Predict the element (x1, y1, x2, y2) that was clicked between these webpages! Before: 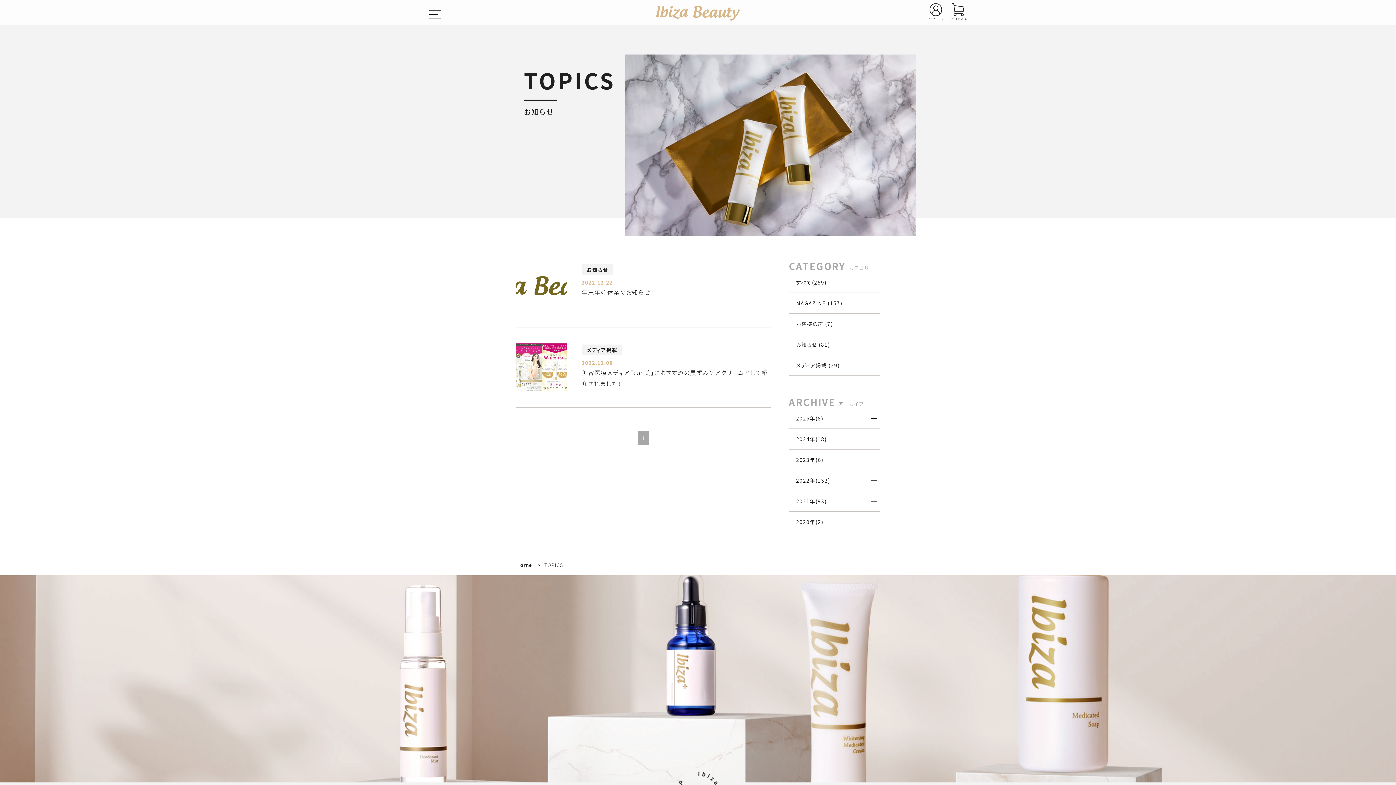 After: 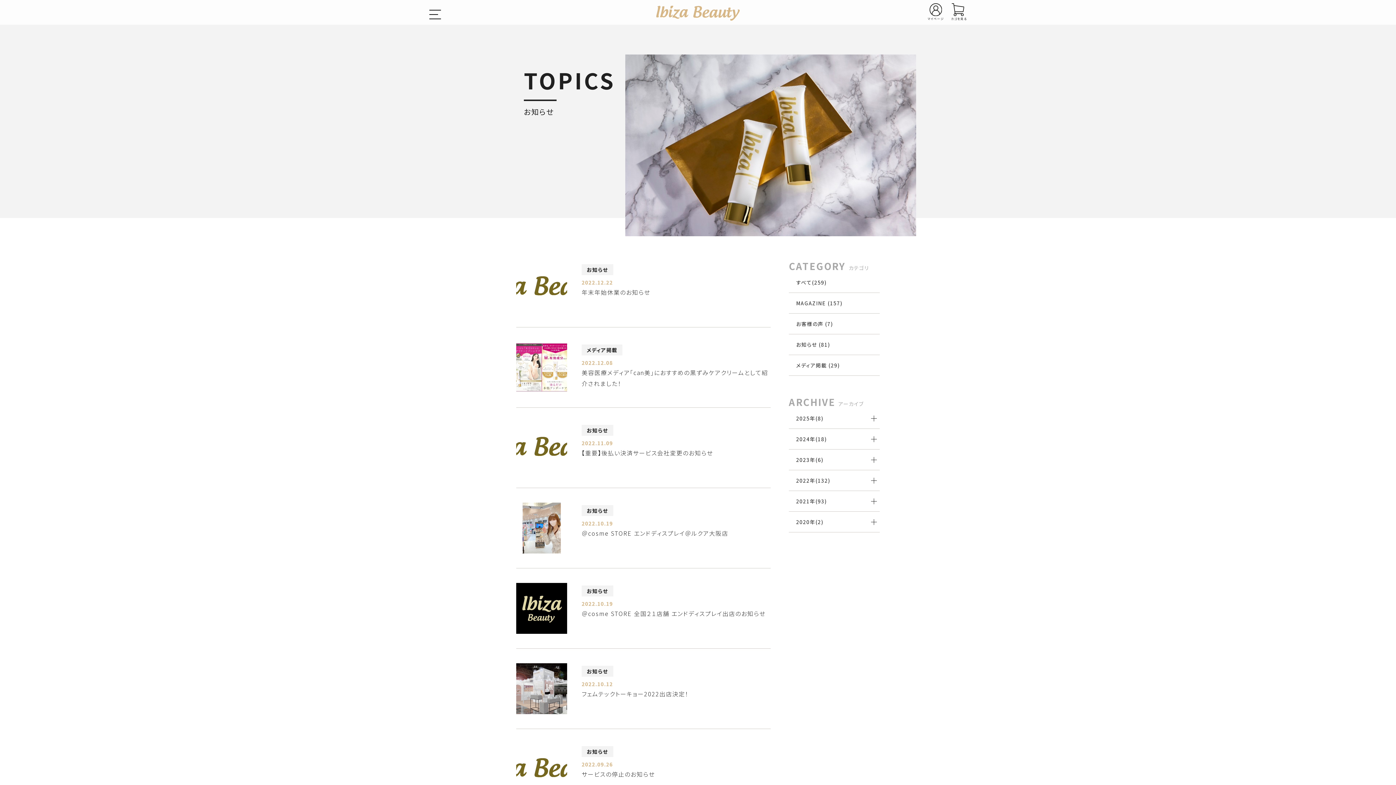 Action: label: 2022年(132) bbox: (789, 470, 880, 490)